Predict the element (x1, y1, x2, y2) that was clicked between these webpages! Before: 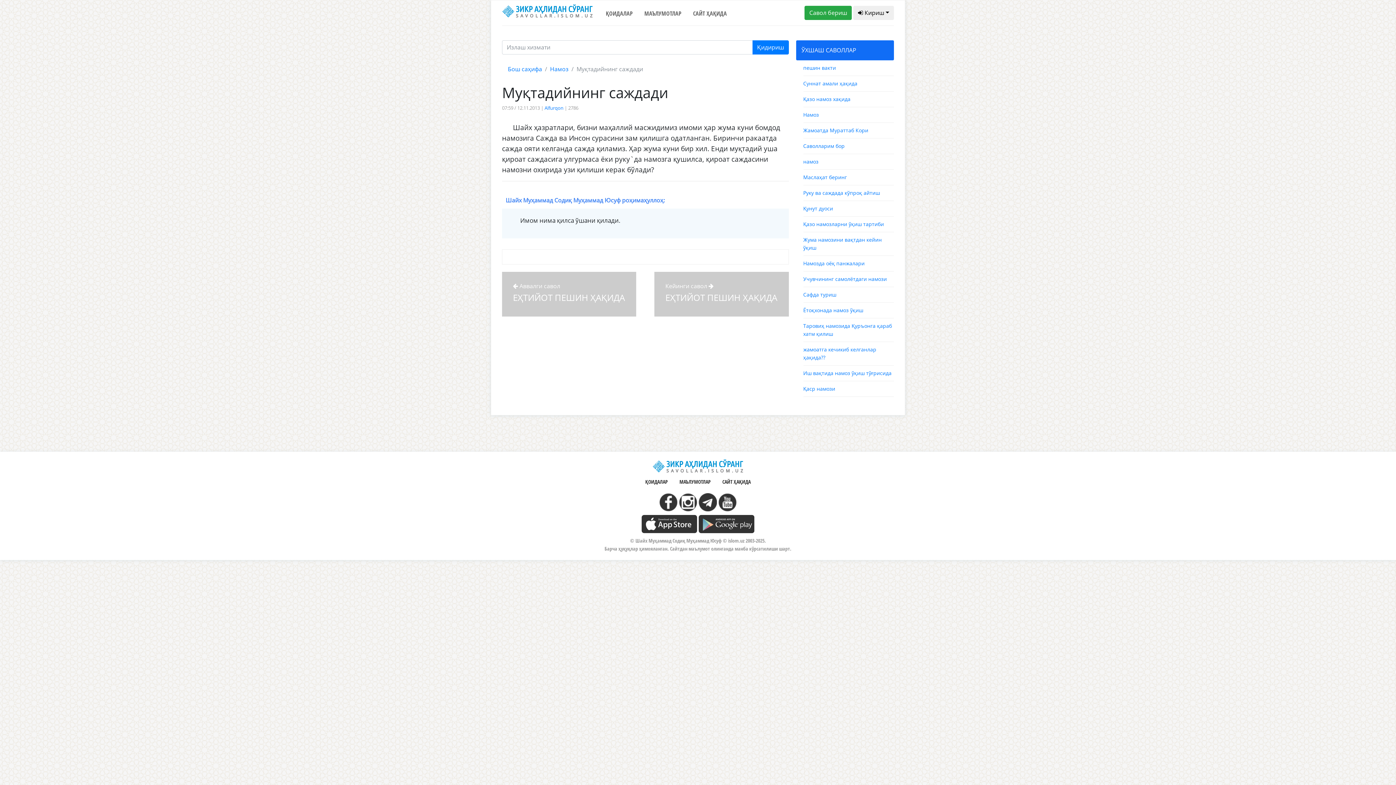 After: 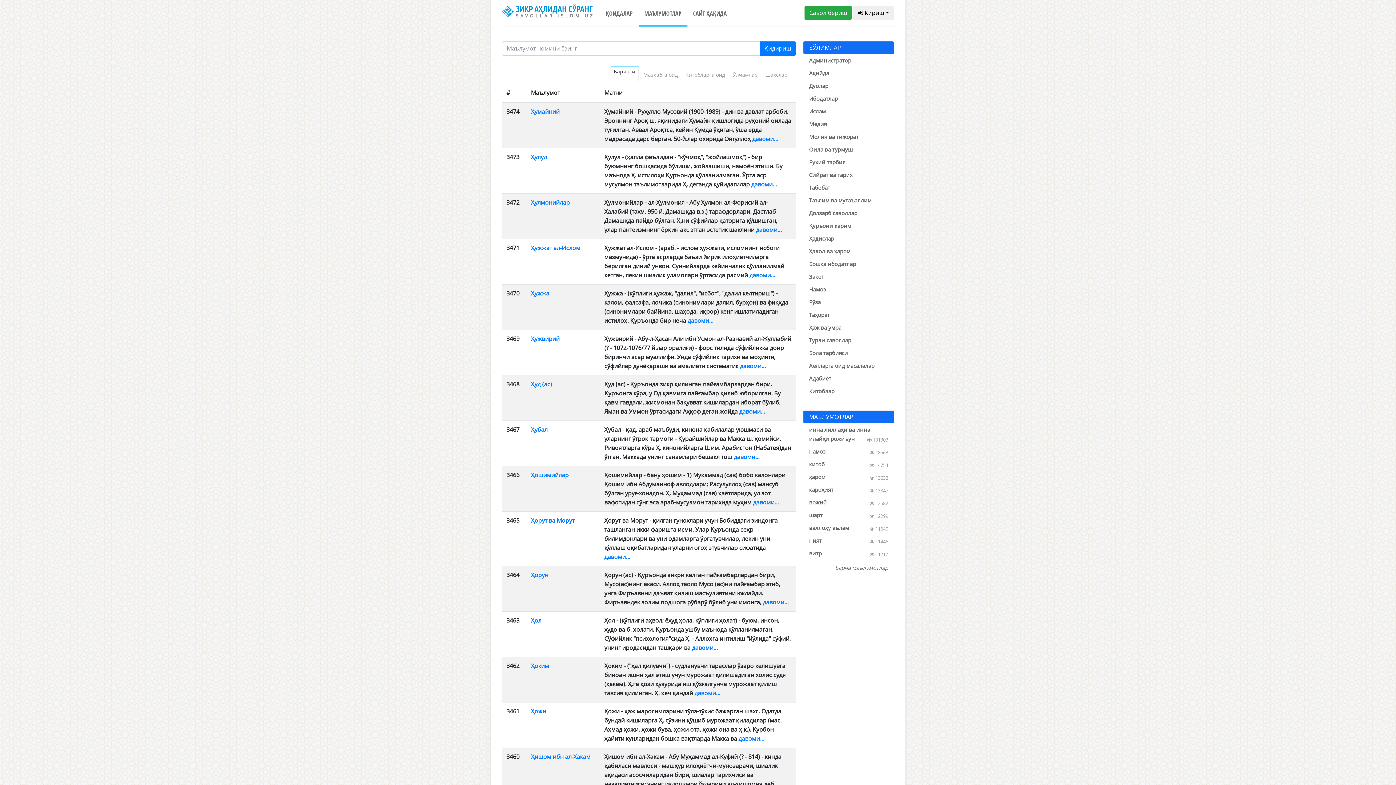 Action: label: МАЪЛУМОТЛАР bbox: (673, 473, 716, 493)